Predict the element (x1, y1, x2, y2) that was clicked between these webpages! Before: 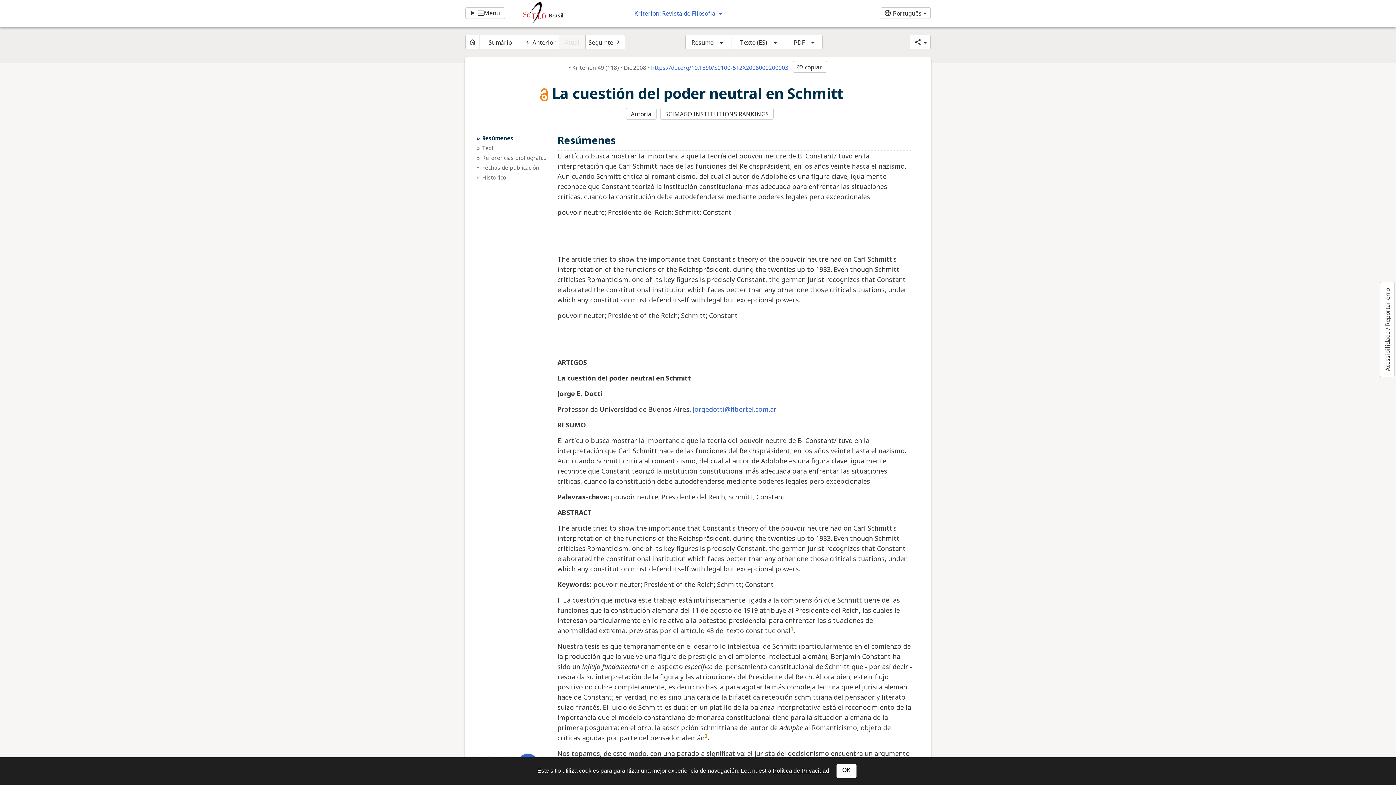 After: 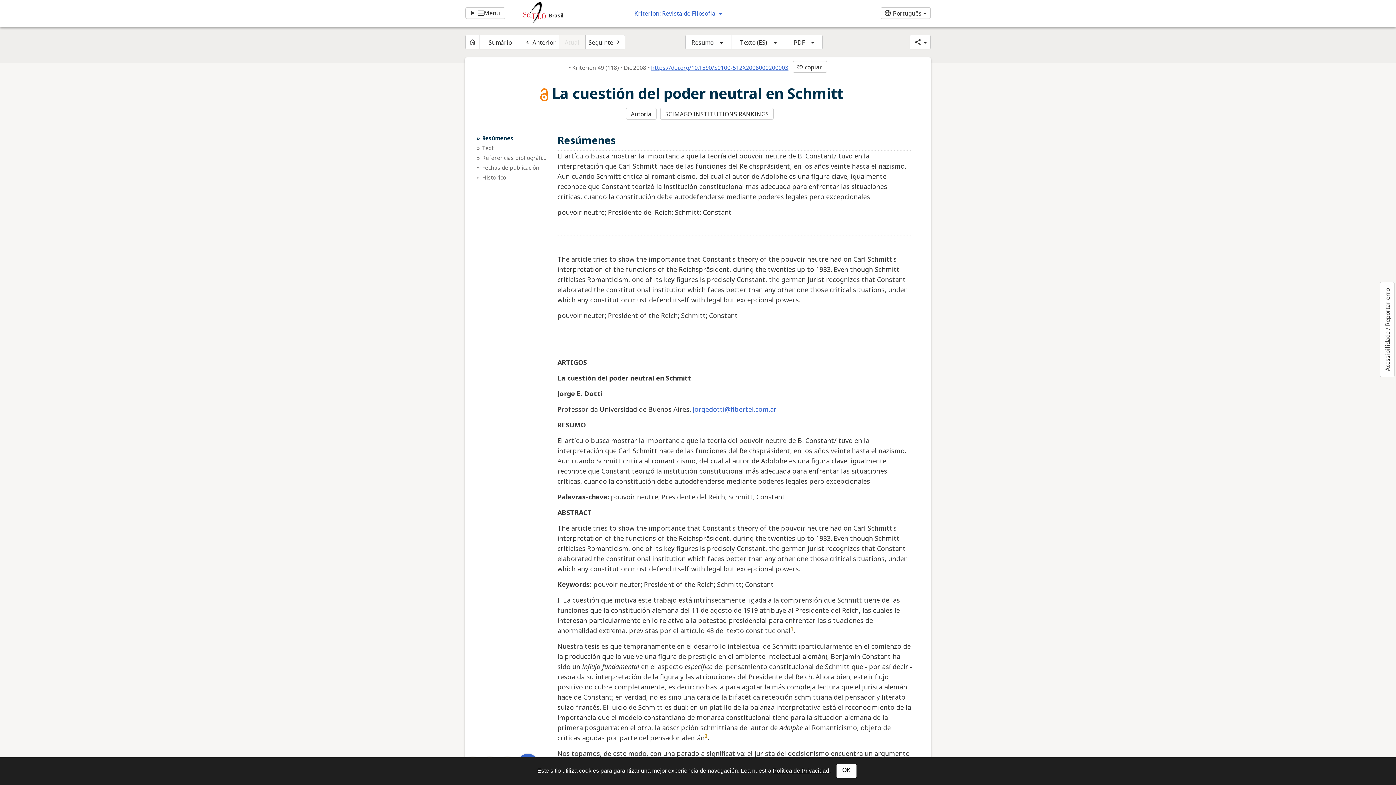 Action: bbox: (651, 64, 788, 71) label: https://doi.org/10.1590/S0100-512X2008000200003